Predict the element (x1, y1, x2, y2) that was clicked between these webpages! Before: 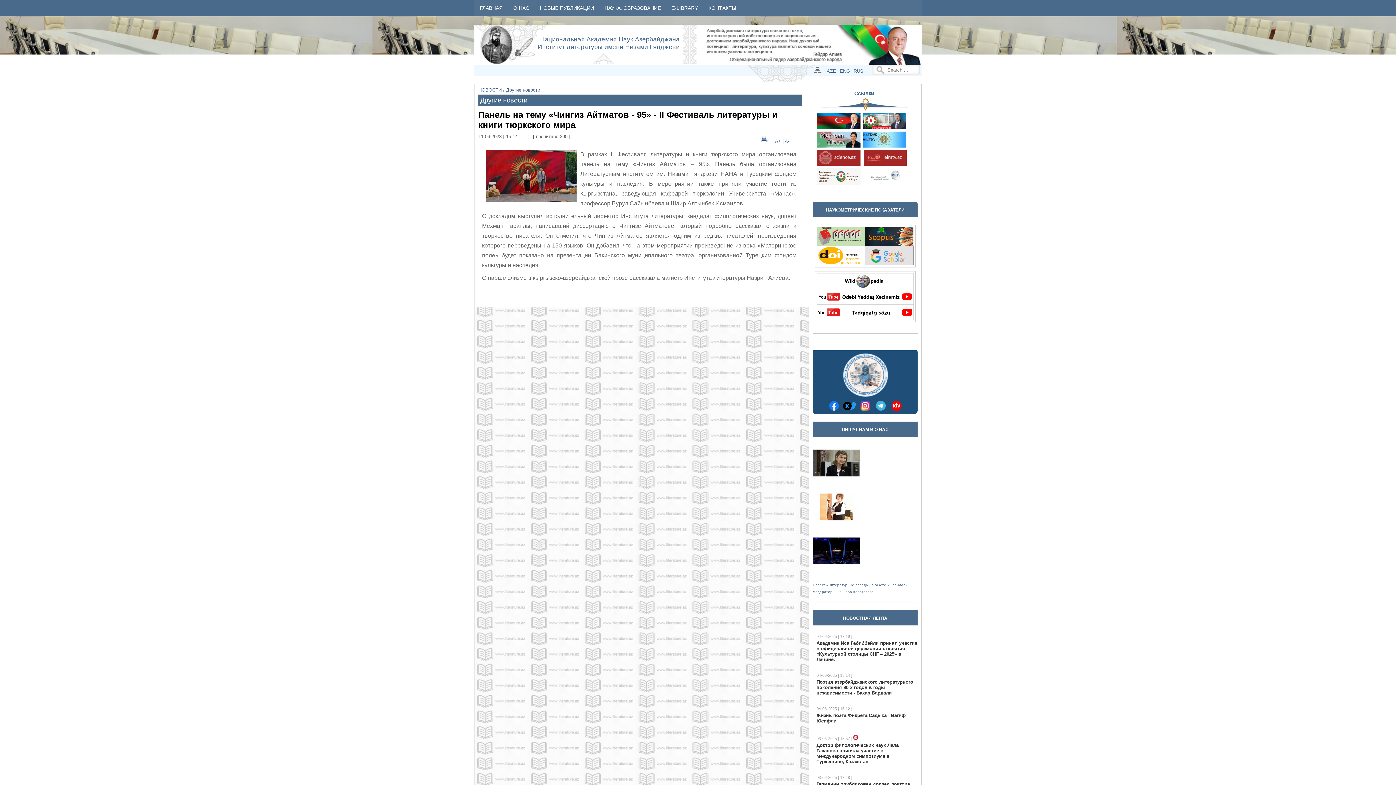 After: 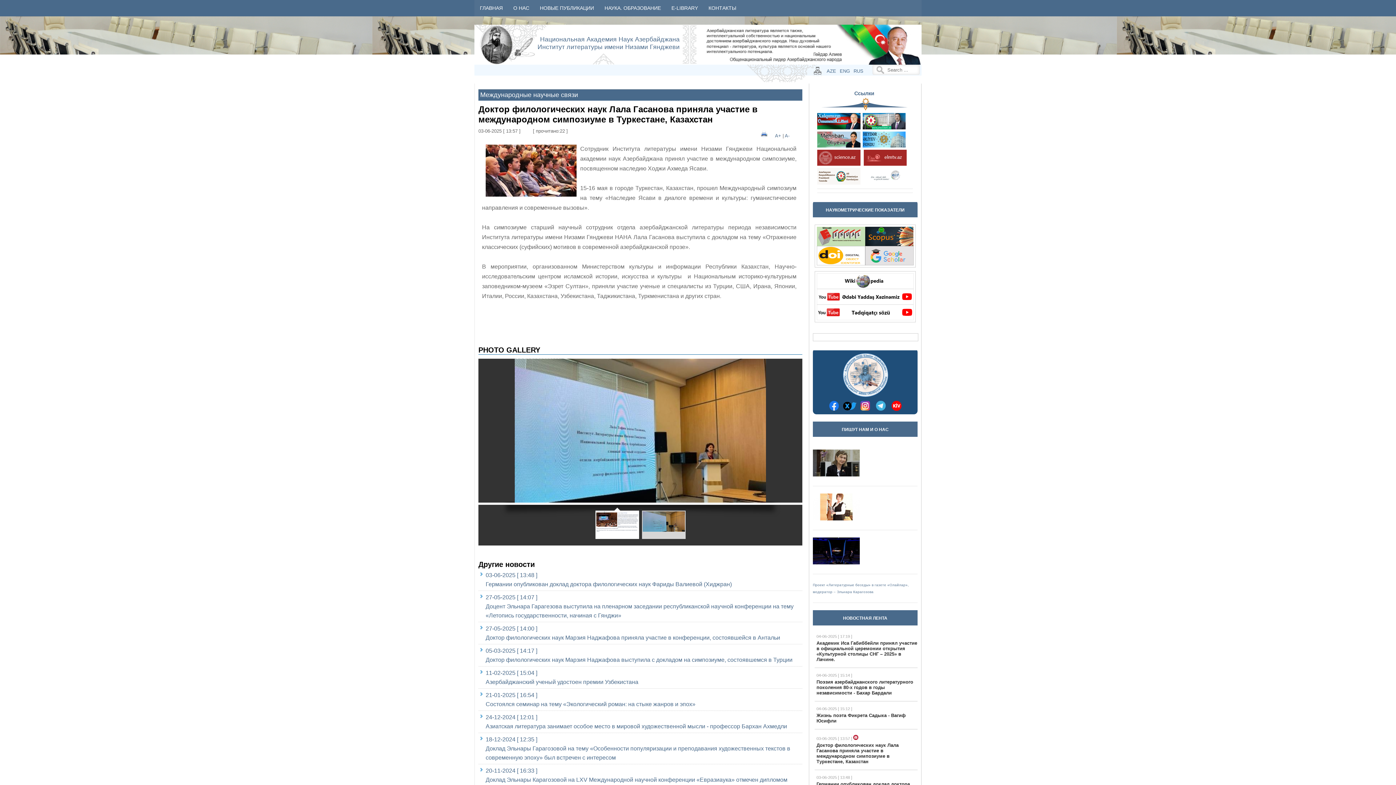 Action: label: Доктор филологических наук Лала Гасанова приняла участие в международном симпозиуме в Туркестане, Казахстан bbox: (816, 743, 898, 764)